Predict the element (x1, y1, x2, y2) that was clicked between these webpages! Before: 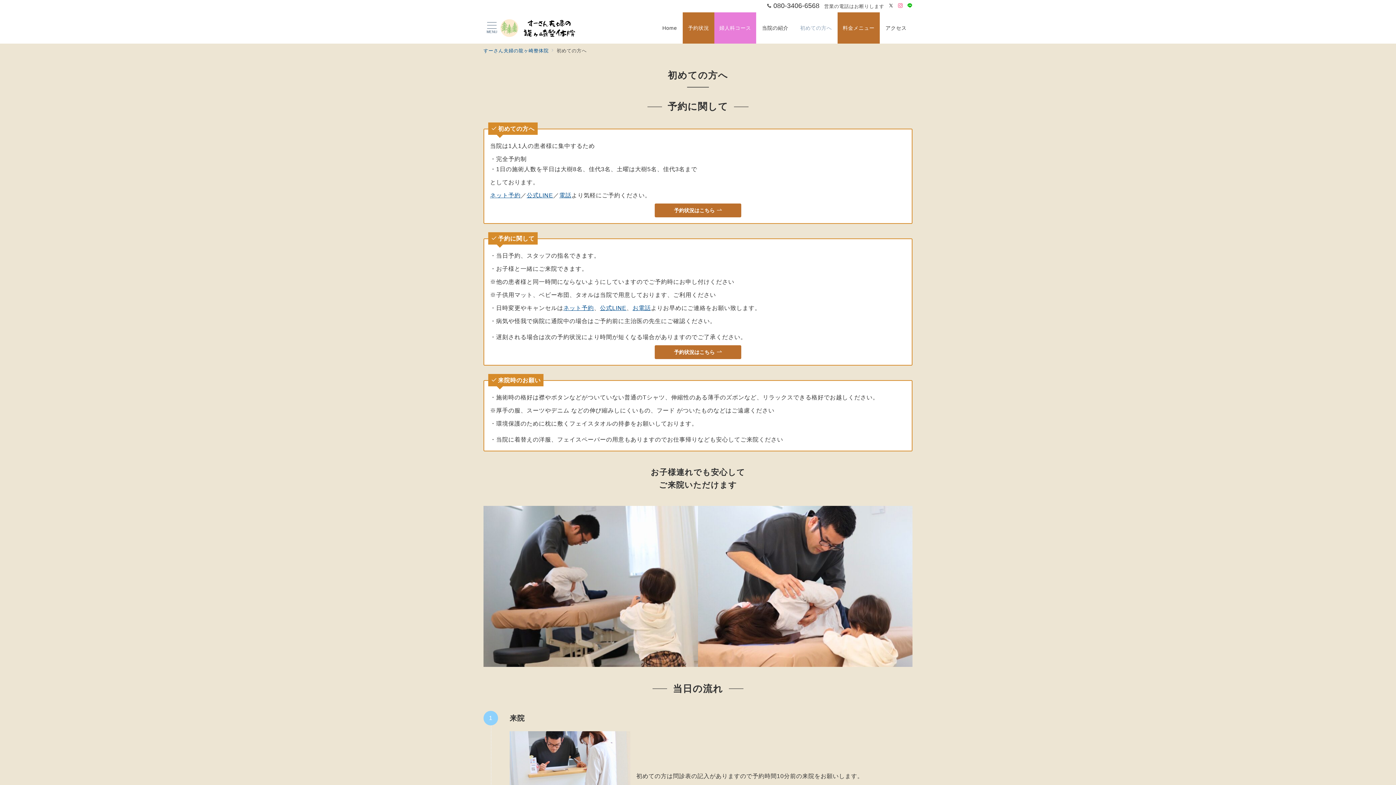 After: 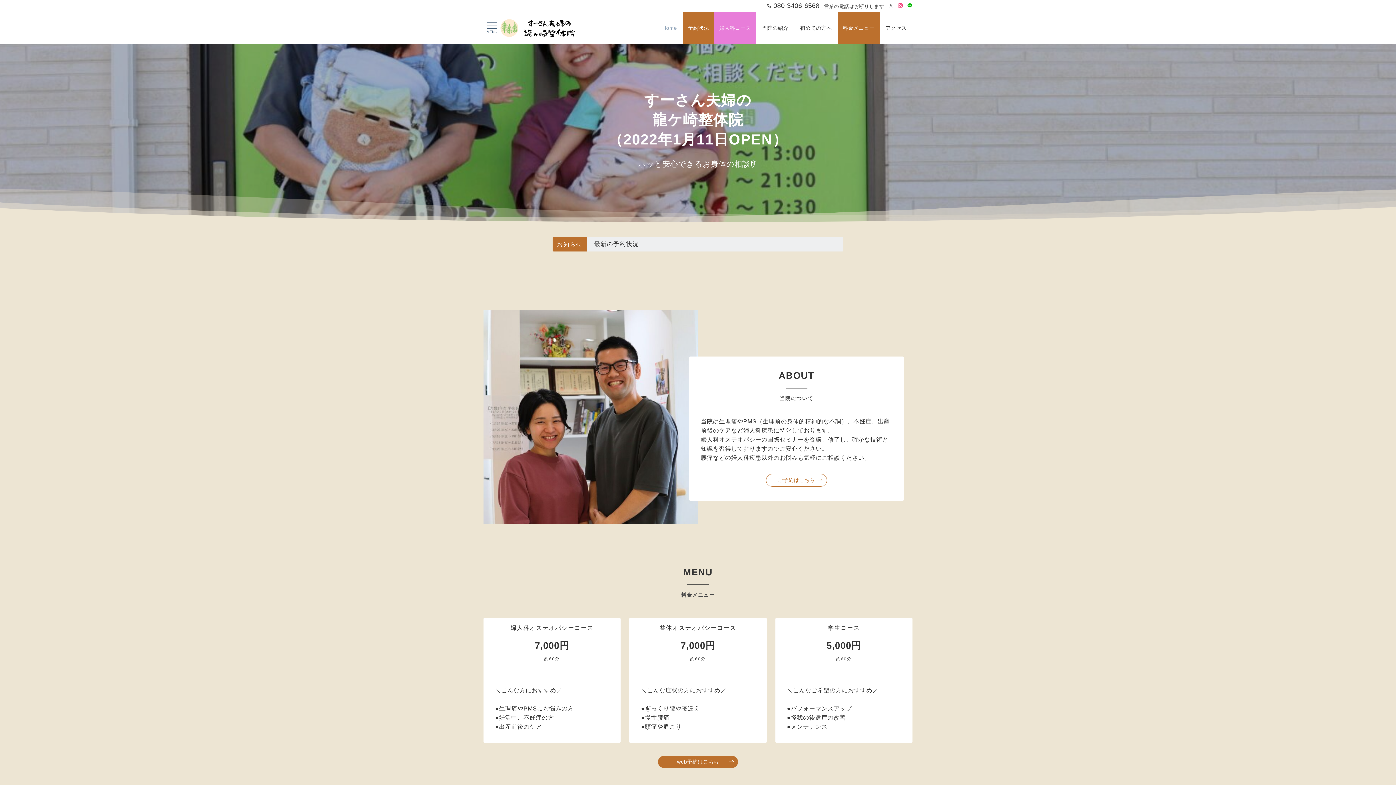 Action: label: Home bbox: (656, 12, 683, 43)